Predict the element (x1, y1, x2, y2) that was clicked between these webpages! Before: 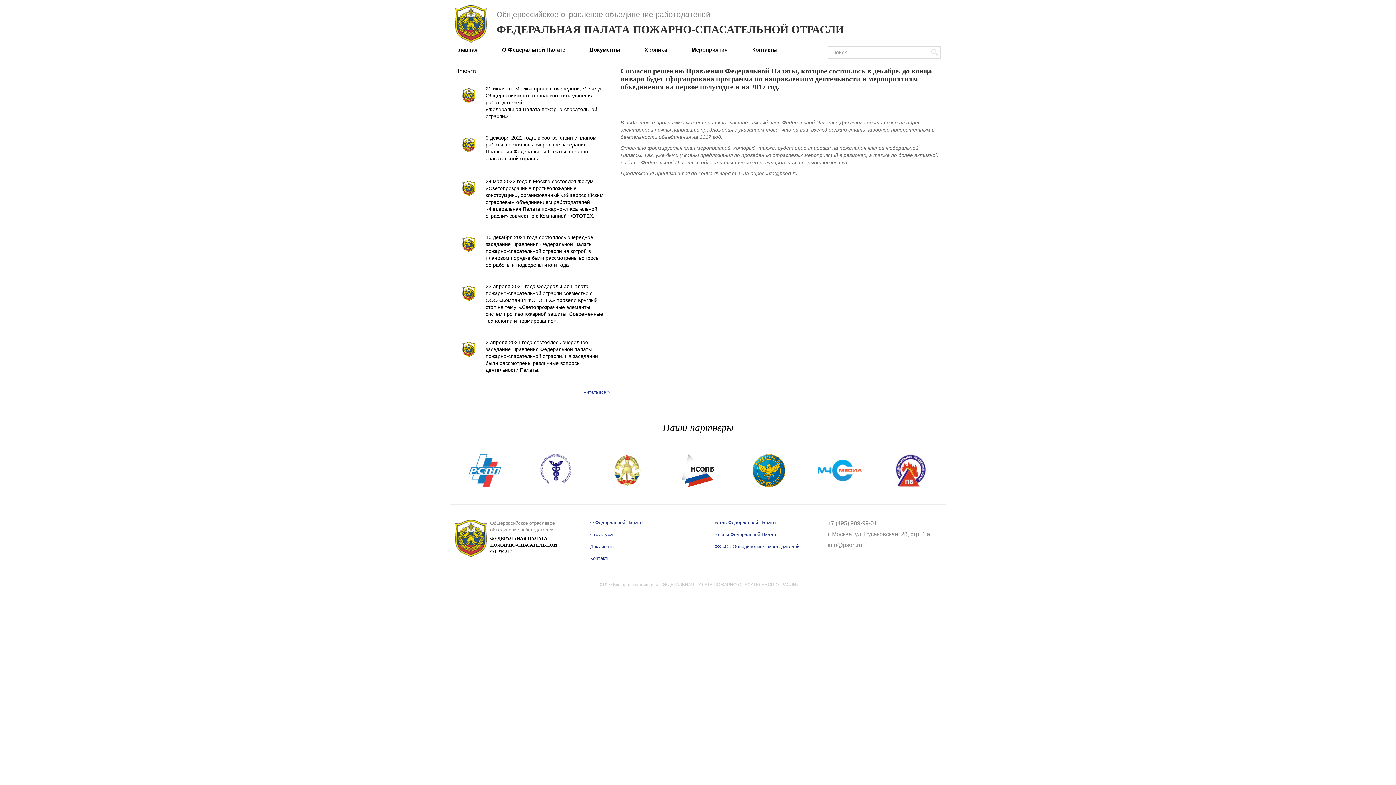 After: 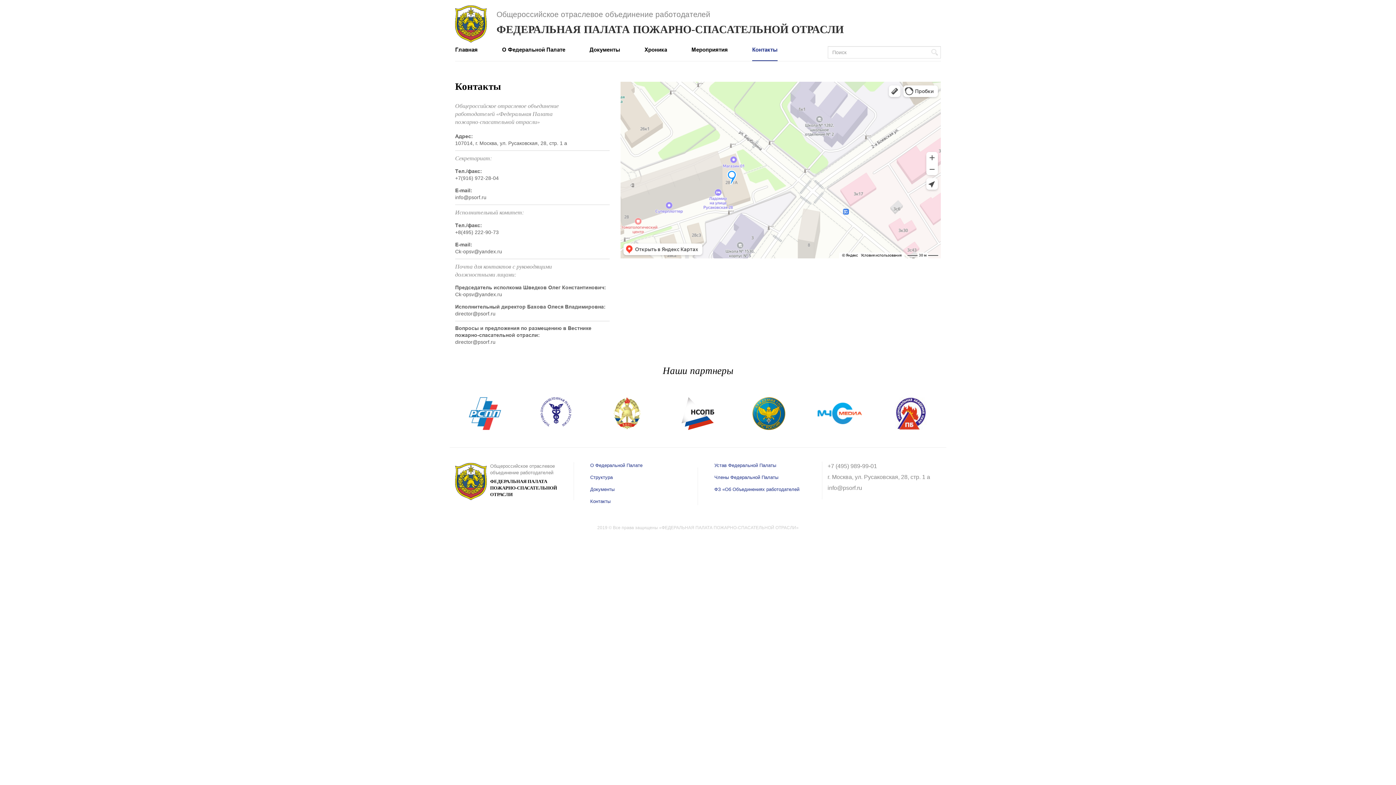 Action: label: Контакты bbox: (590, 556, 610, 561)